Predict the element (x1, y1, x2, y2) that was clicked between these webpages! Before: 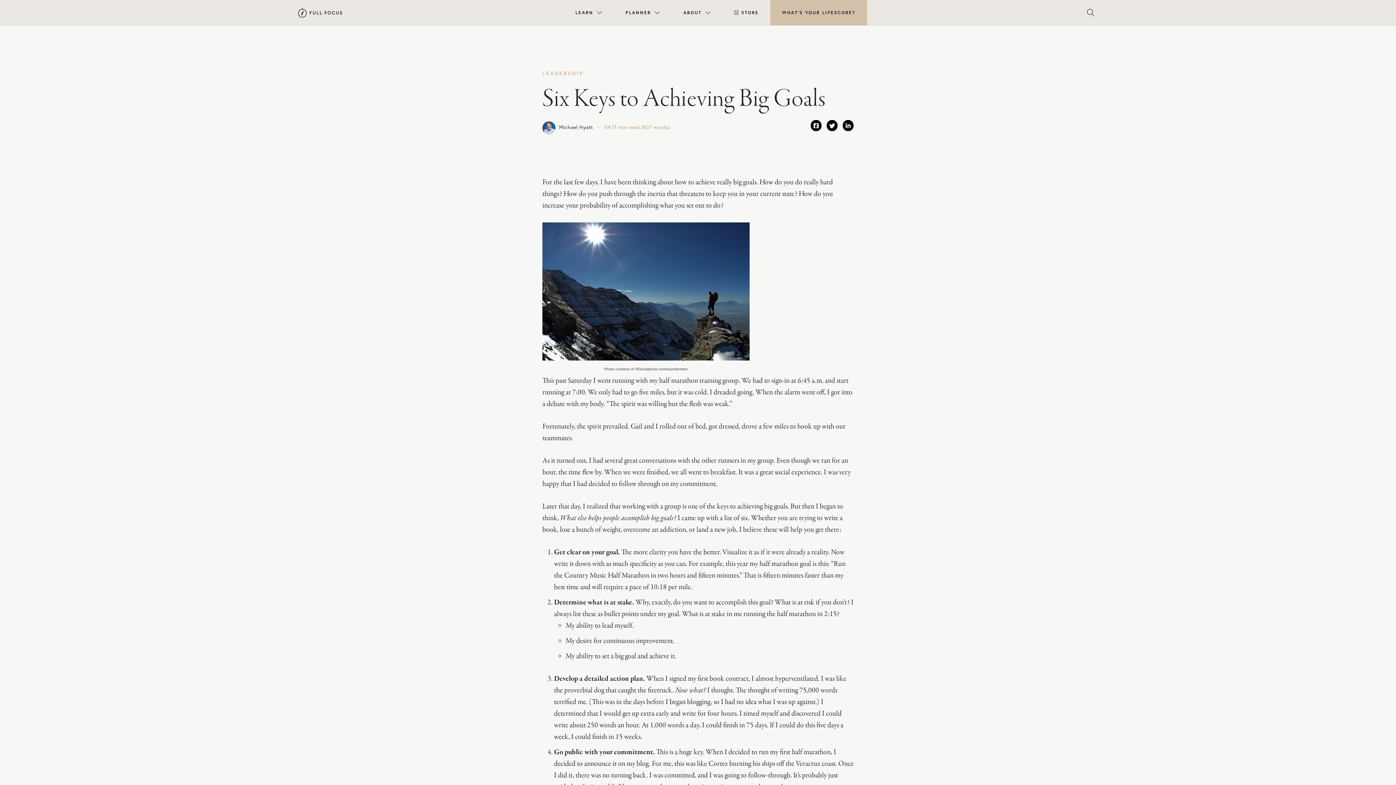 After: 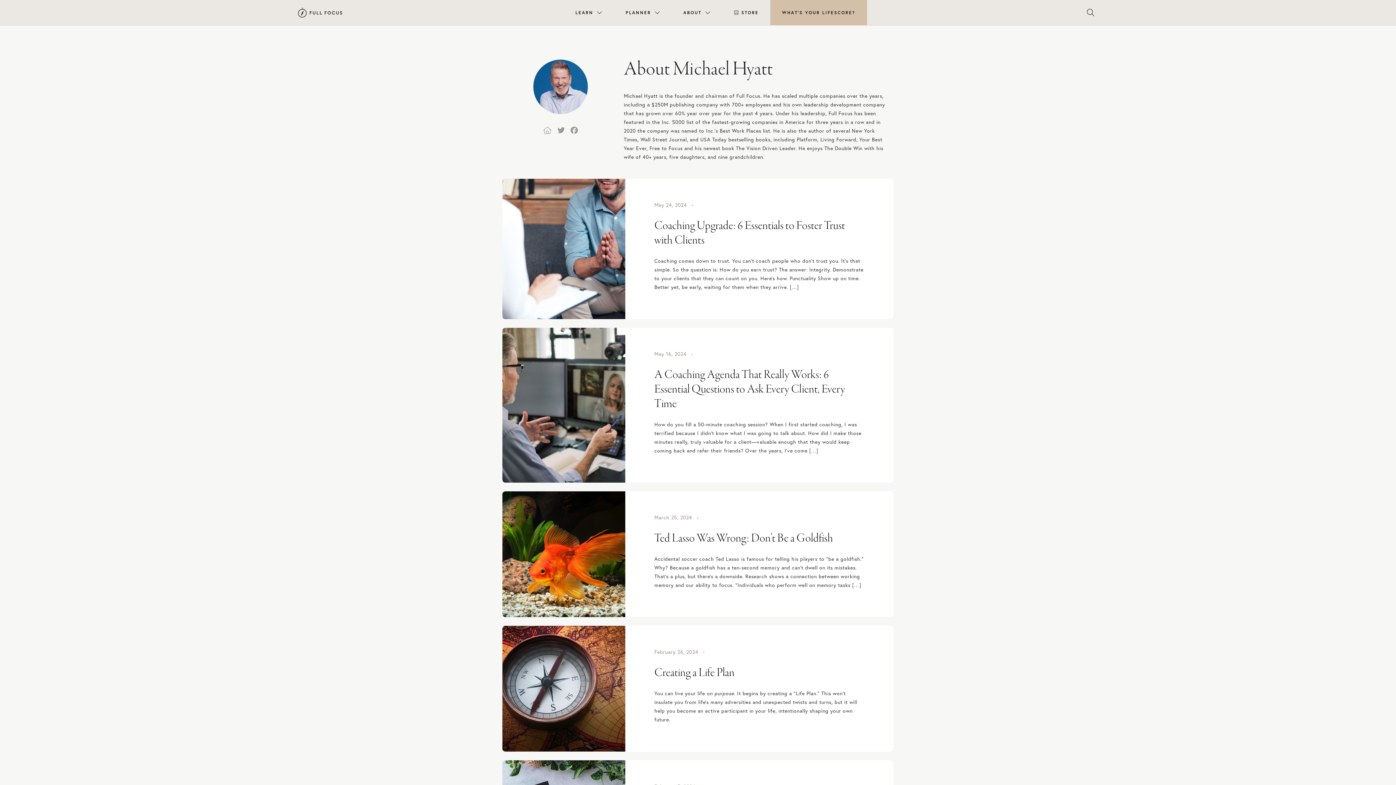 Action: bbox: (559, 123, 593, 130) label: Michael Hyatt